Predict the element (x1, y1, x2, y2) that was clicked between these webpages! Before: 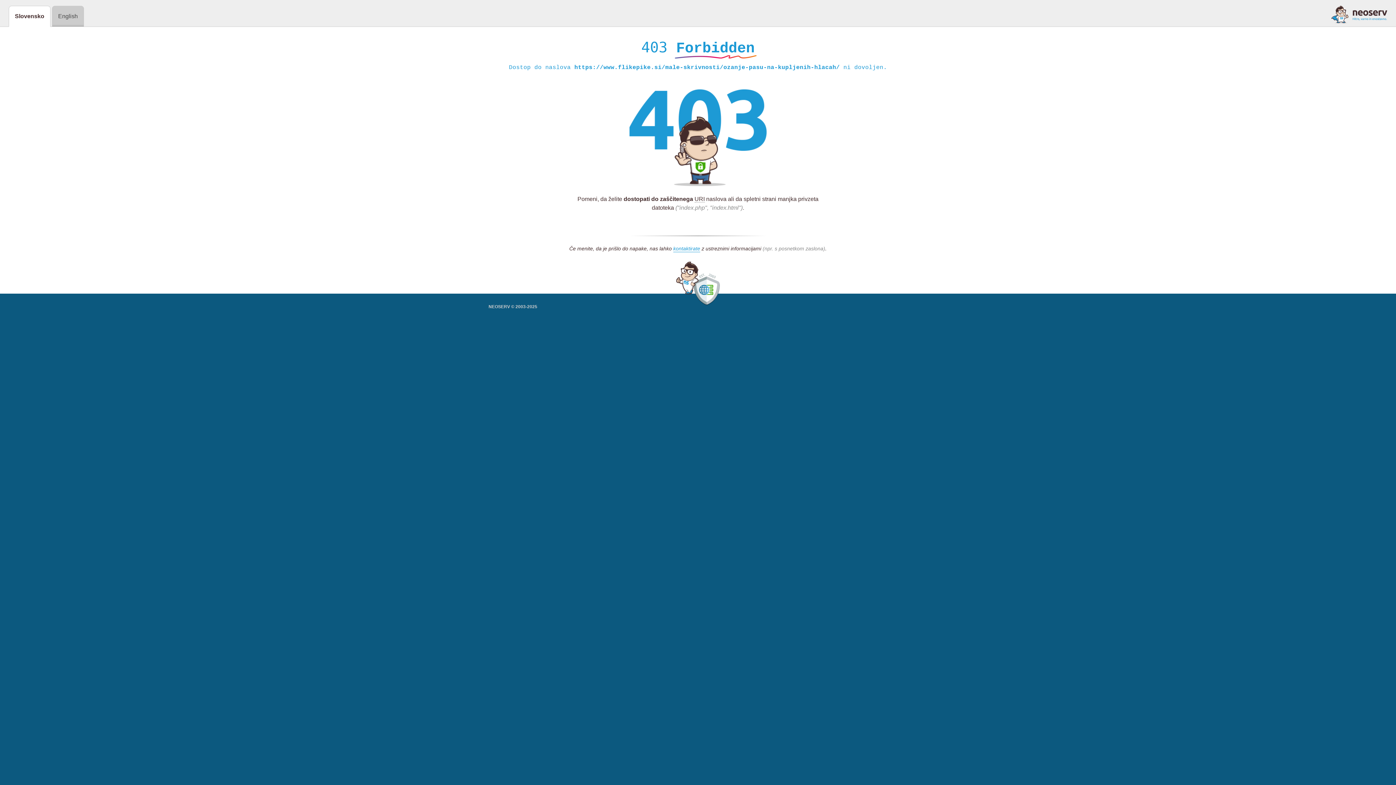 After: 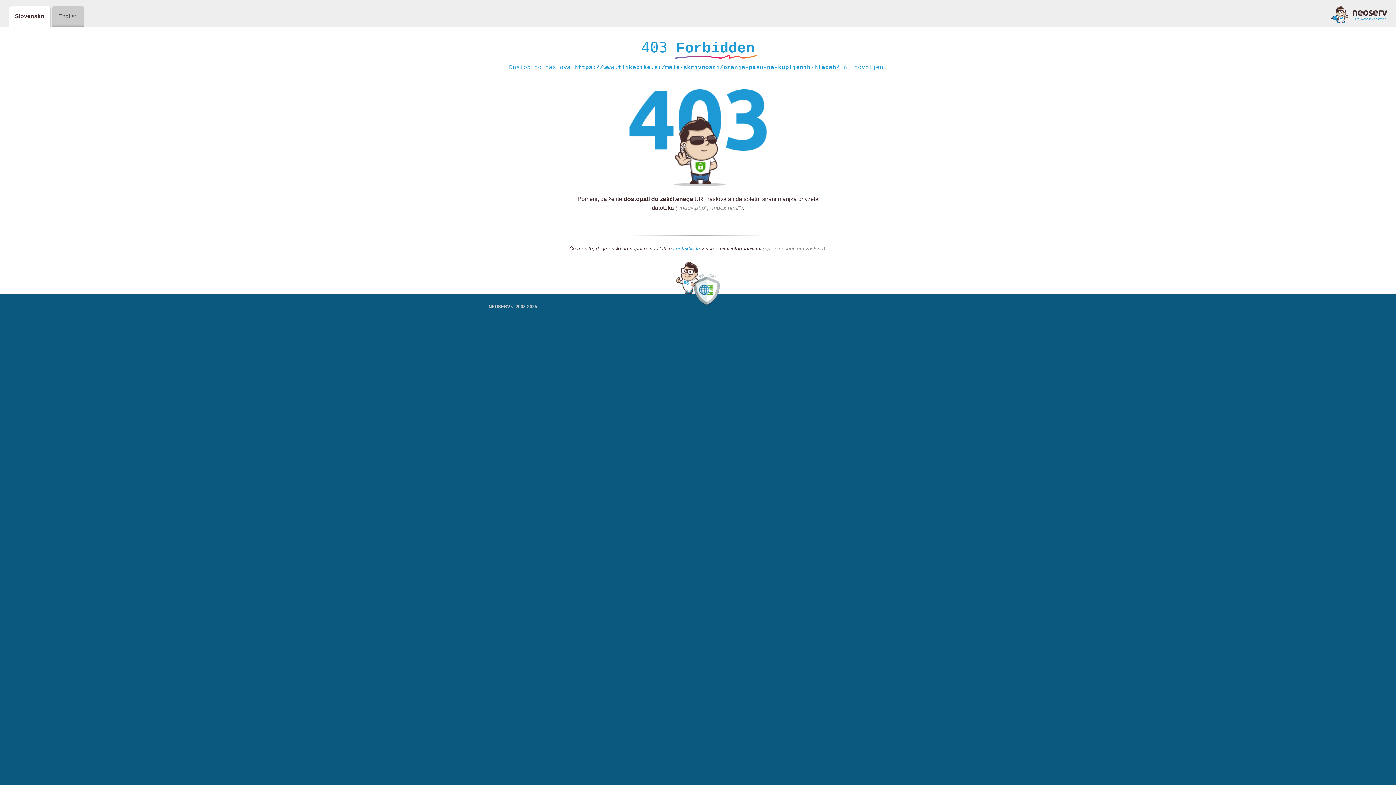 Action: bbox: (1331, 5, 1387, 23)